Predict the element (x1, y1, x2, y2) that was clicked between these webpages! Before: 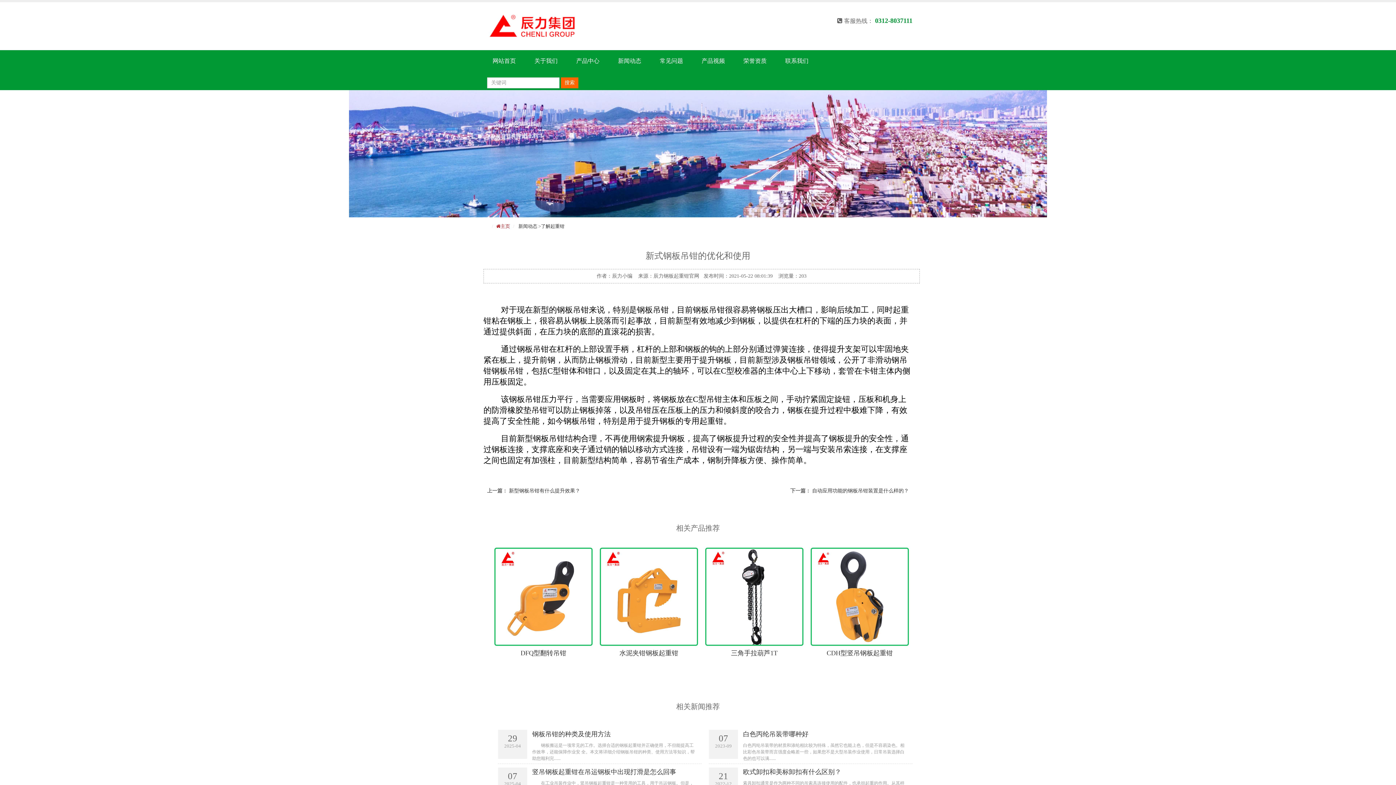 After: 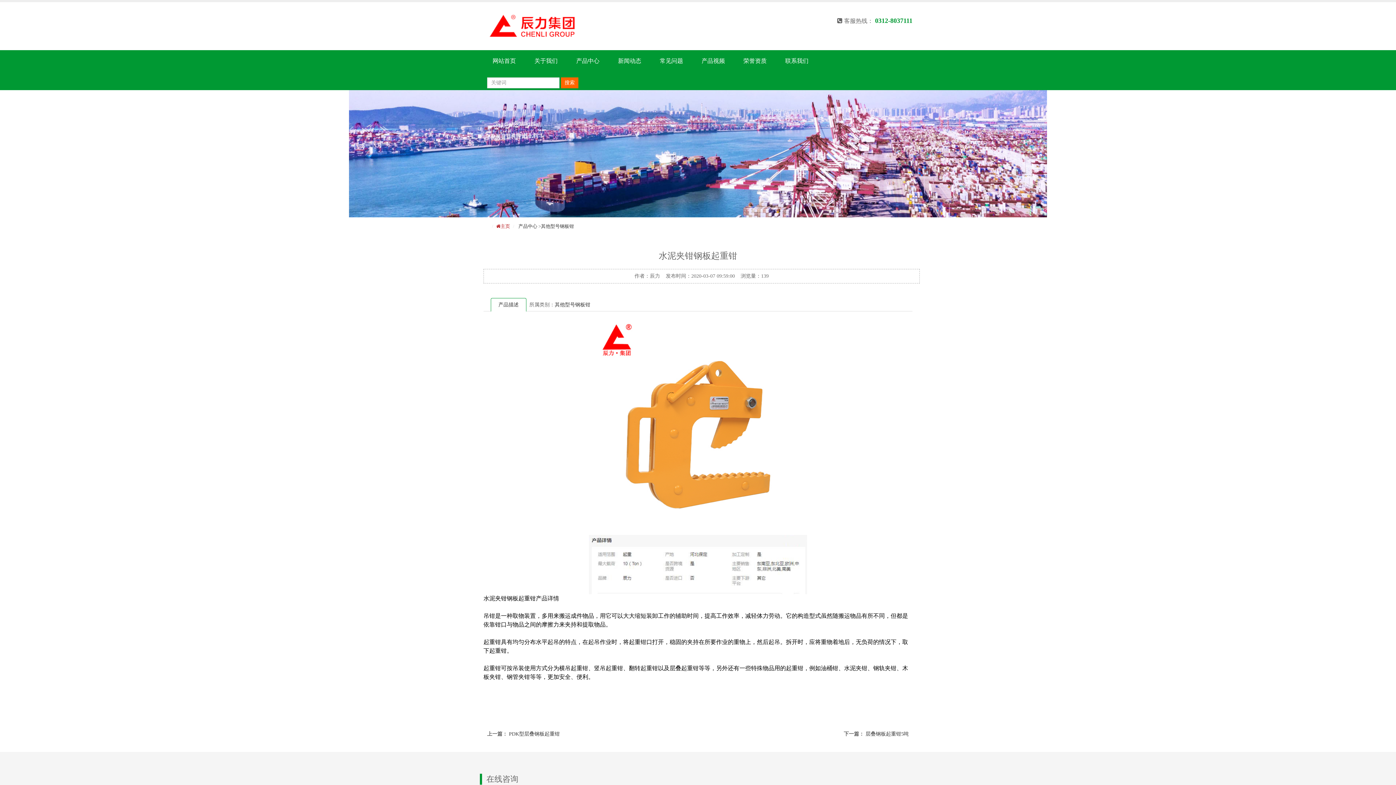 Action: bbox: (600, 640, 698, 662) label: 水泥夹钳钢板起重钳